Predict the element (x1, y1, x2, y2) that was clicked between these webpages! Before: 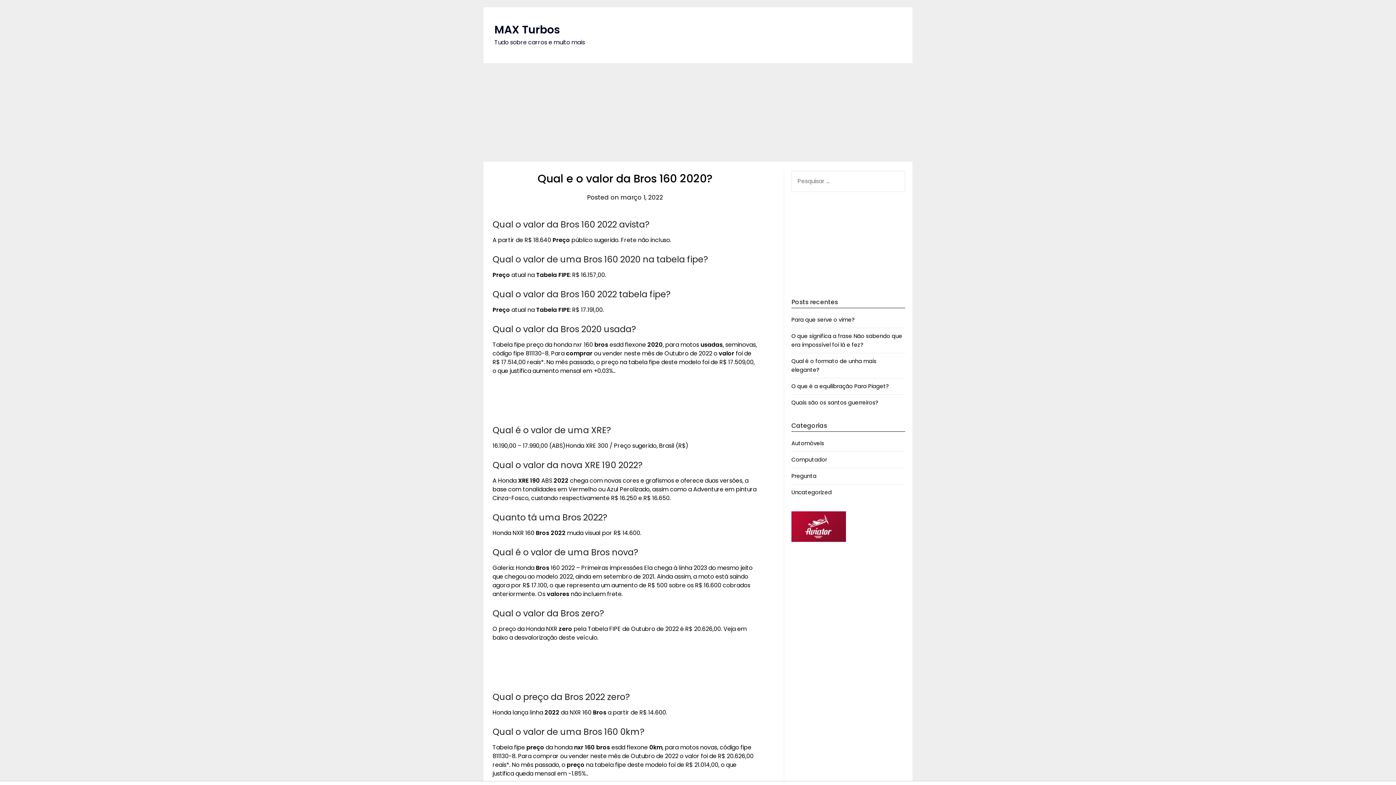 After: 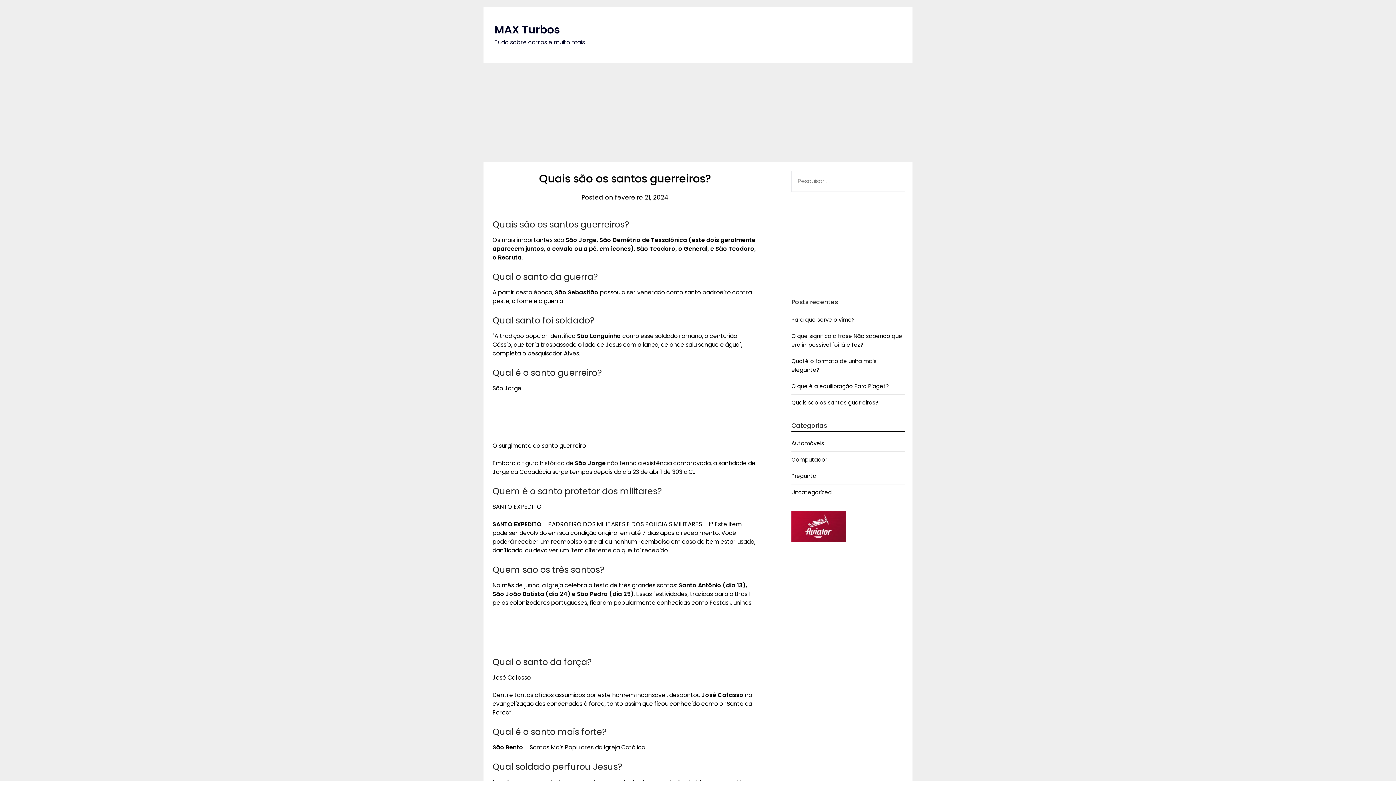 Action: label: Quais são os santos guerreiros? bbox: (791, 398, 878, 406)